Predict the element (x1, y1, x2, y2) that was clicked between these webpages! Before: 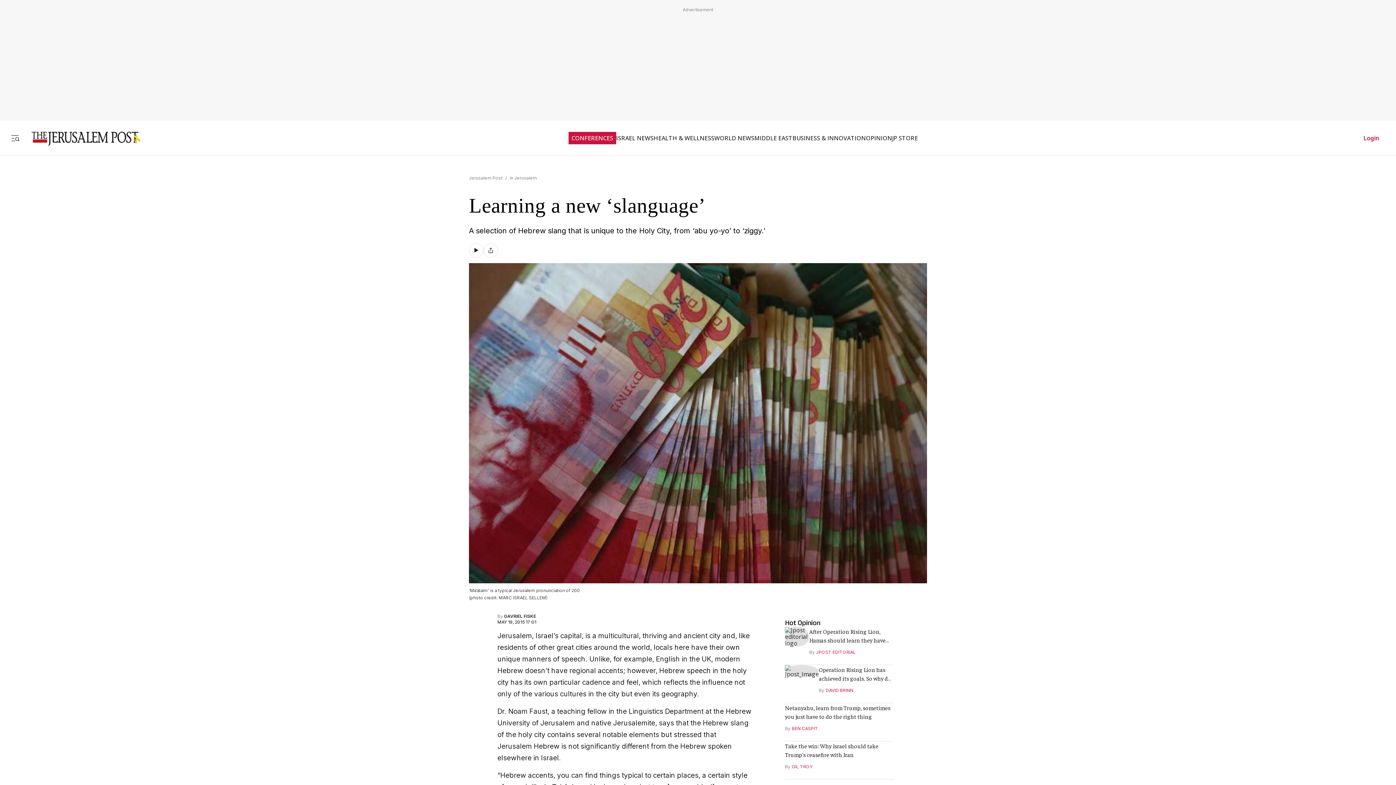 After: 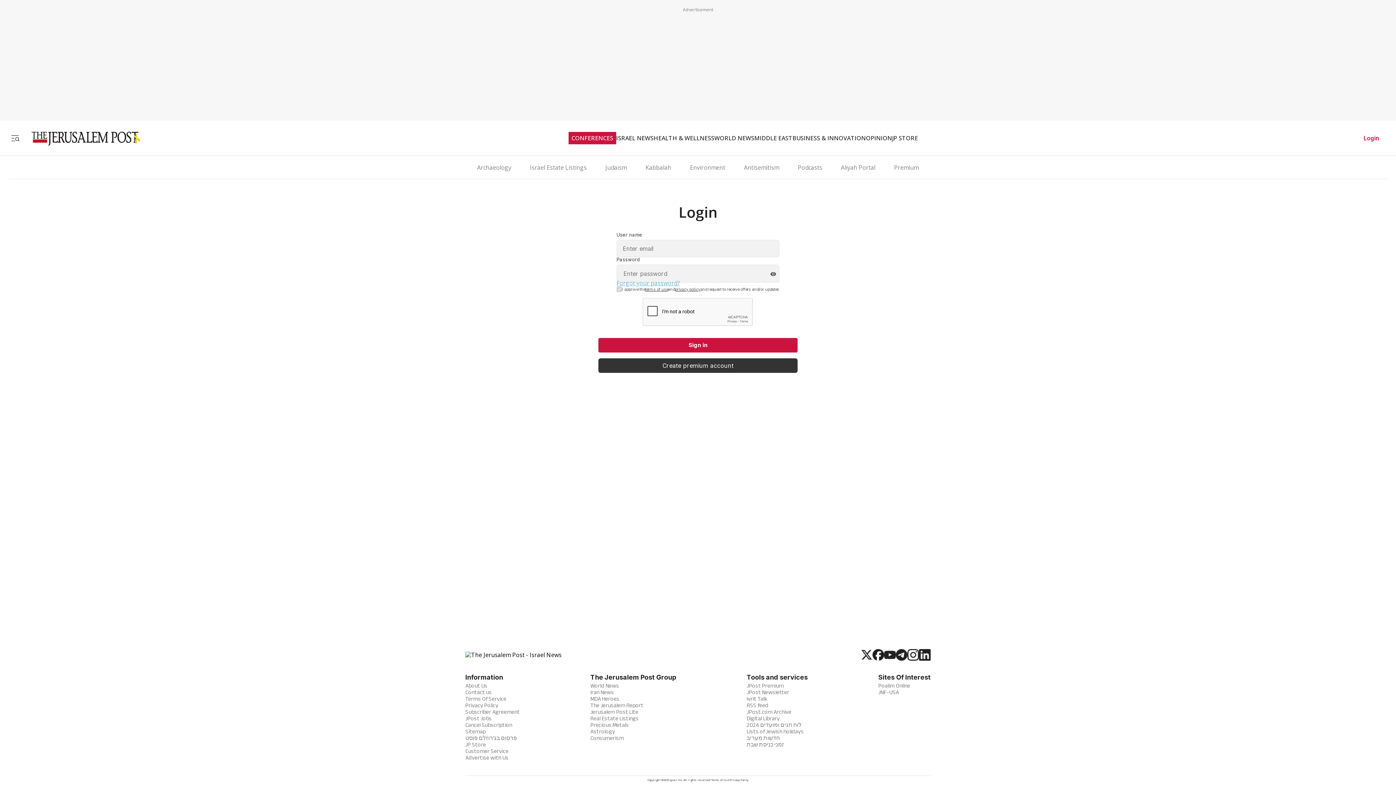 Action: label: Login bbox: (1358, 131, 1385, 145)